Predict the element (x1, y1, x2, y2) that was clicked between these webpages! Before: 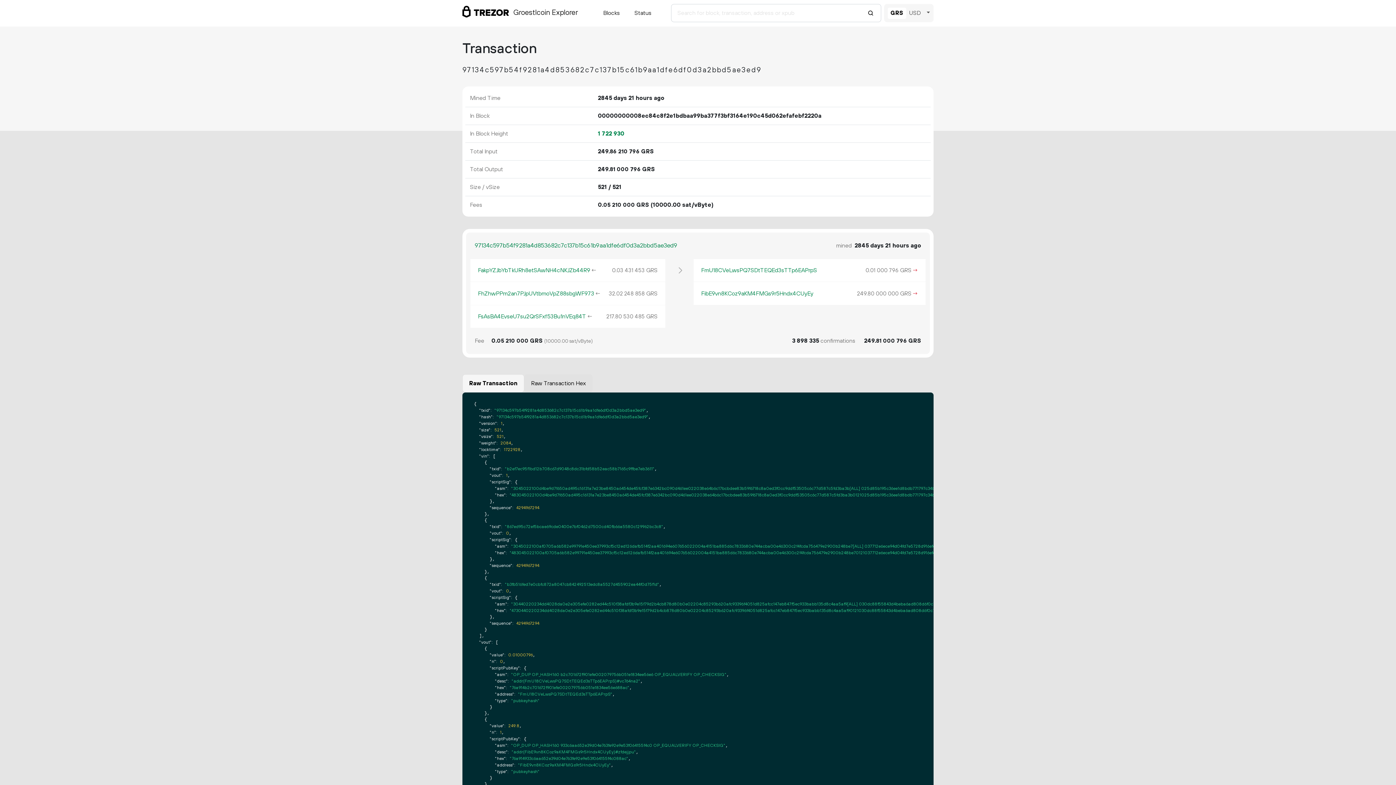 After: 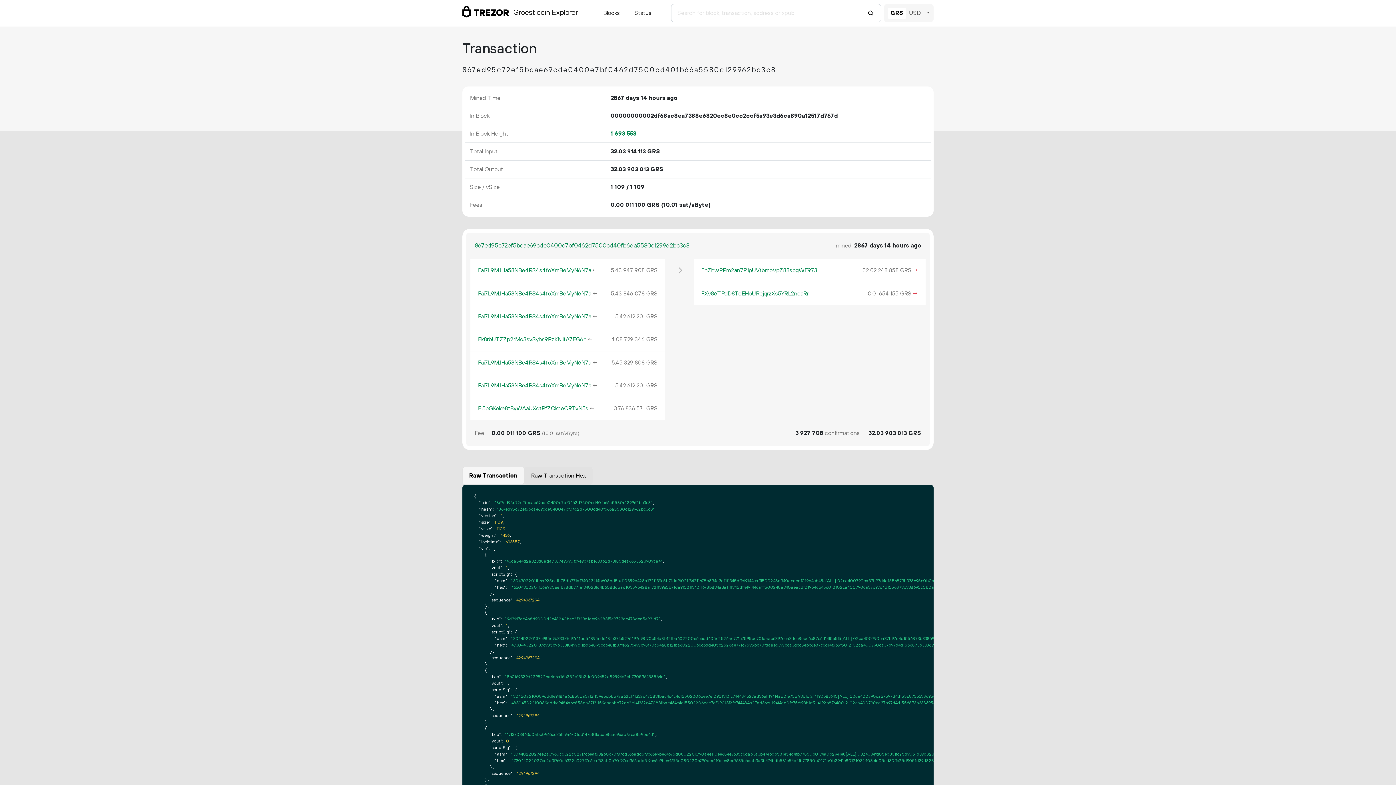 Action: label: ← bbox: (594, 289, 600, 298)